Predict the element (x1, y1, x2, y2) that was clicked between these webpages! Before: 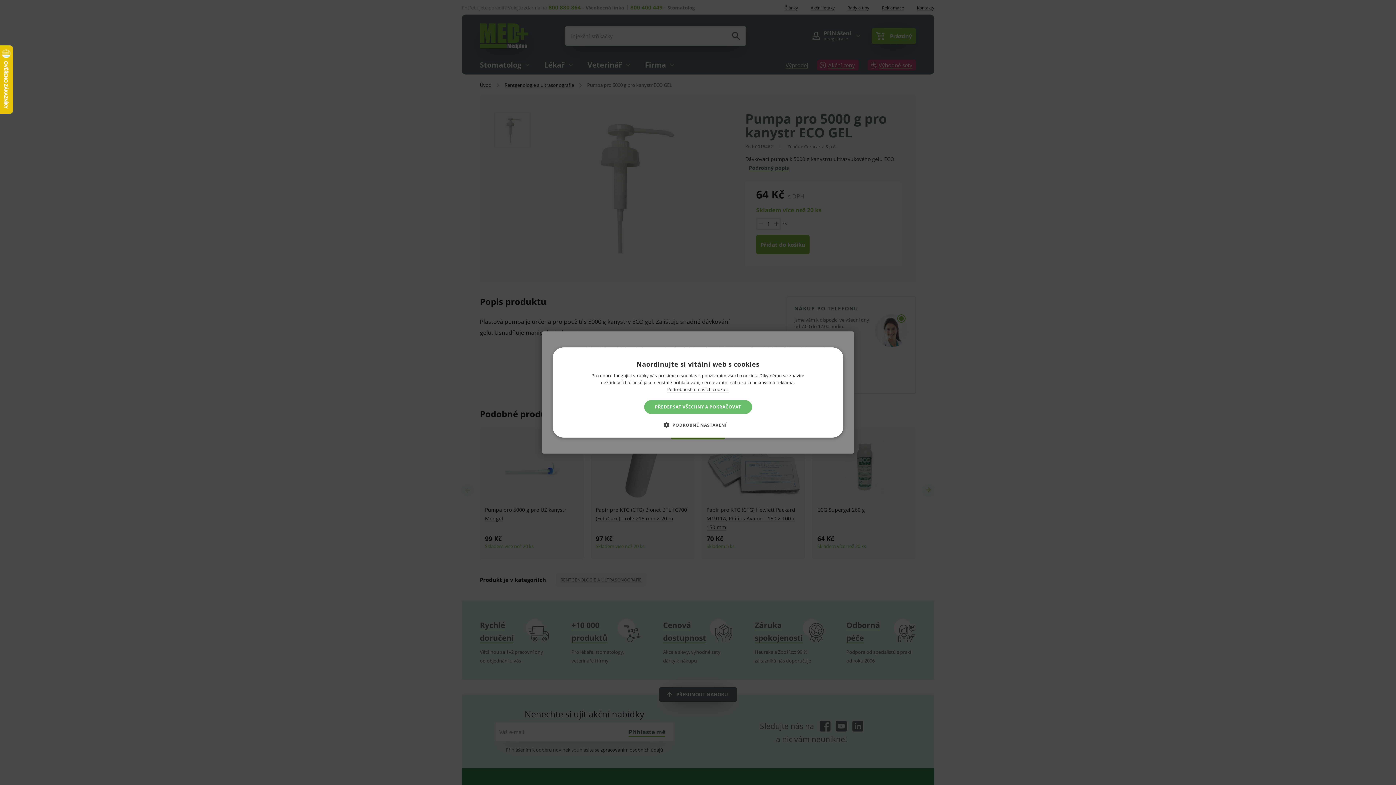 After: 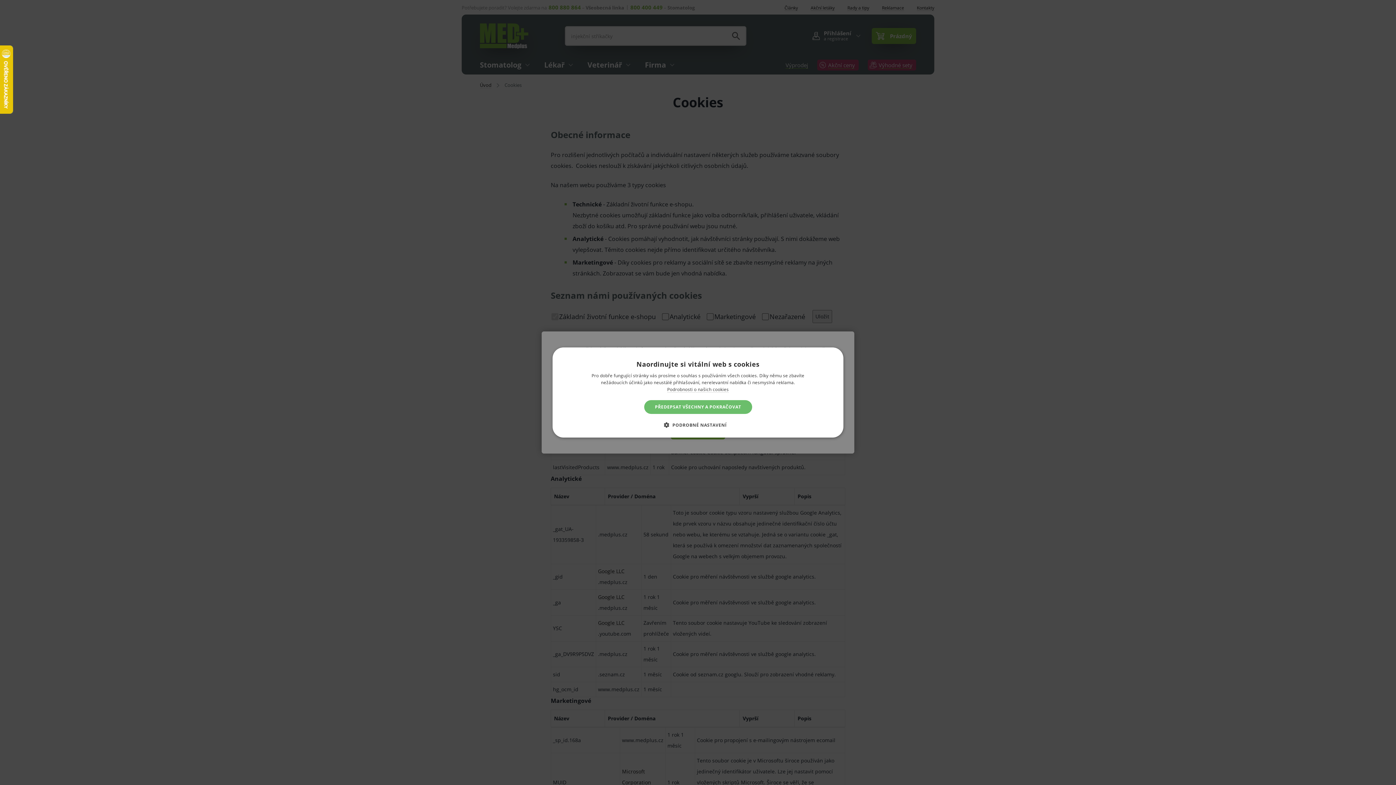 Action: bbox: (667, 386, 728, 392) label: Podrobnosti o našich cookies